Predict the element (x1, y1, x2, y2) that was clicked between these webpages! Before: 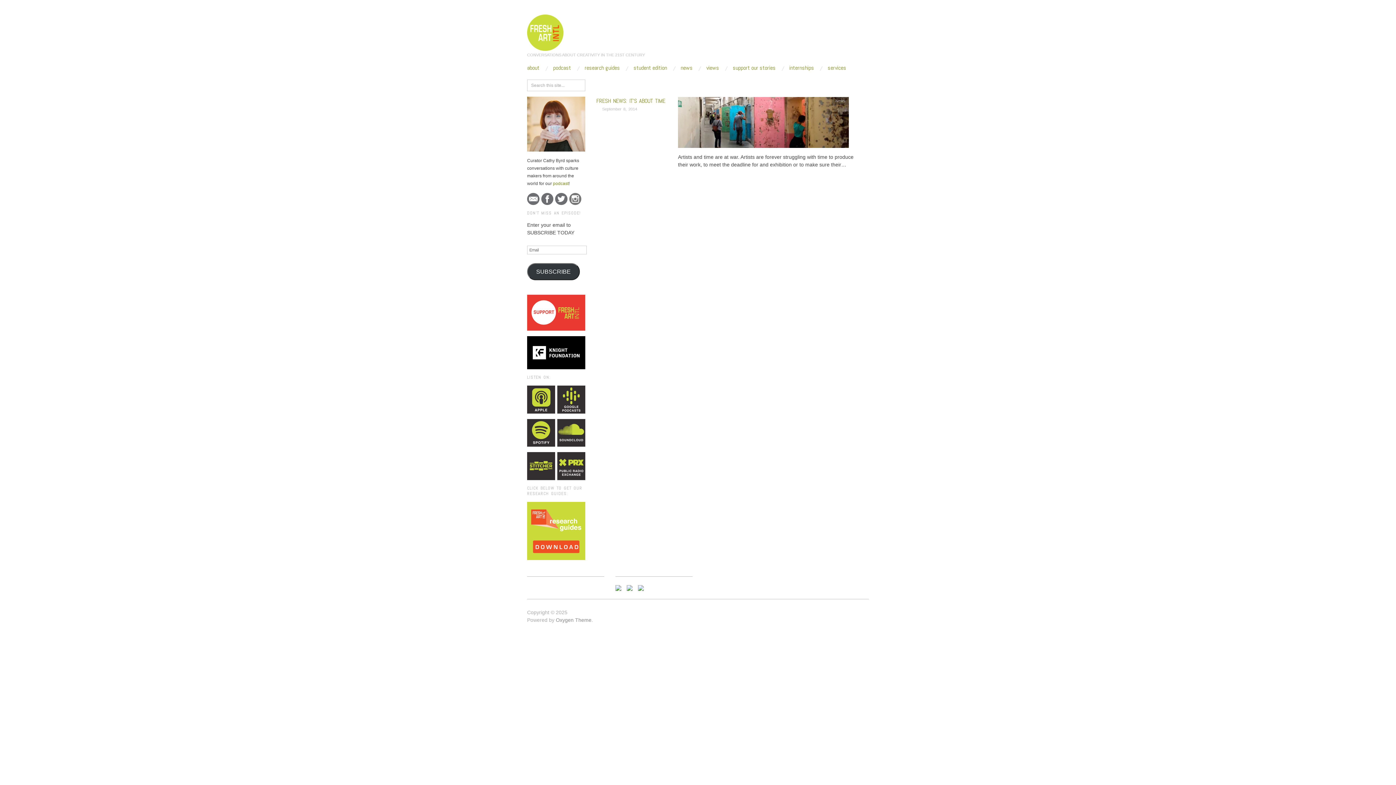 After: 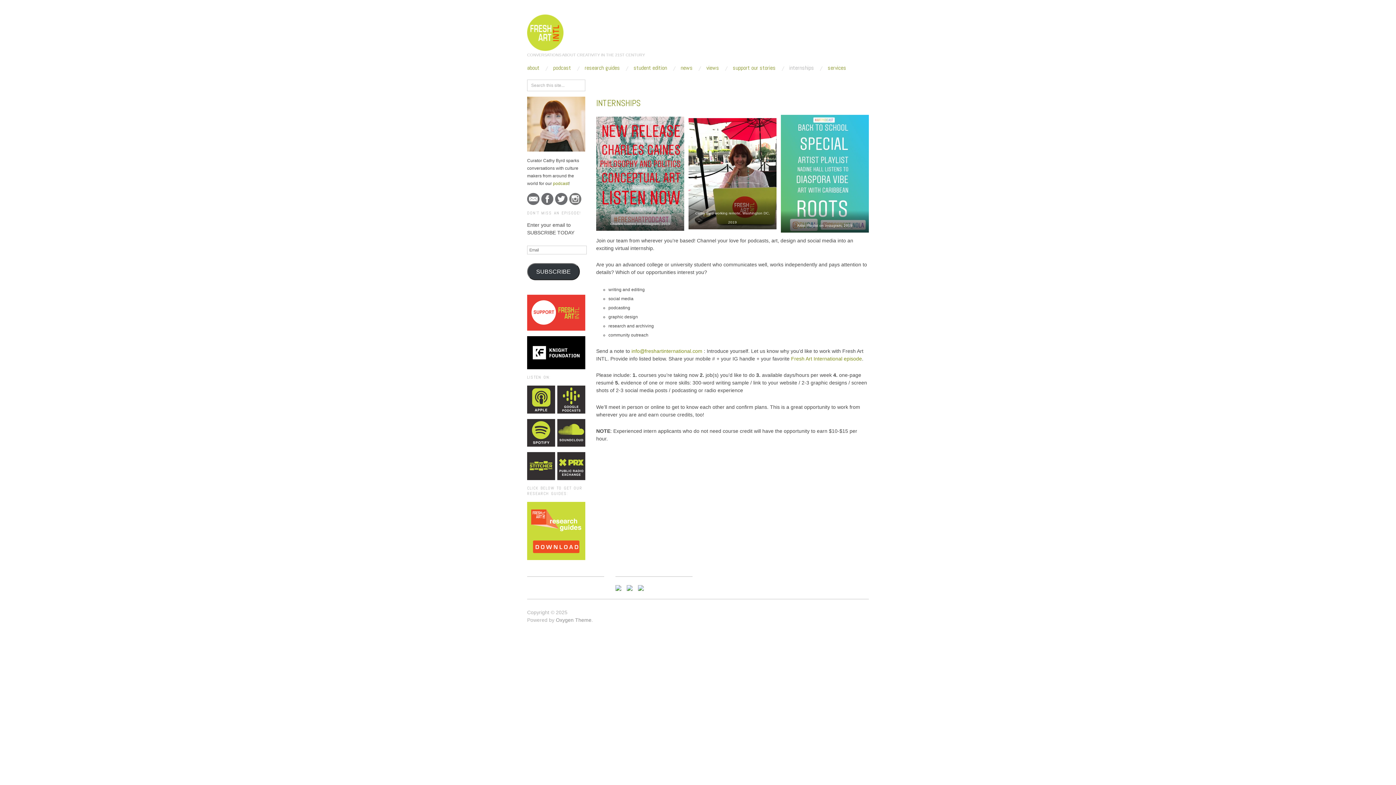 Action: bbox: (789, 65, 814, 70) label: internships